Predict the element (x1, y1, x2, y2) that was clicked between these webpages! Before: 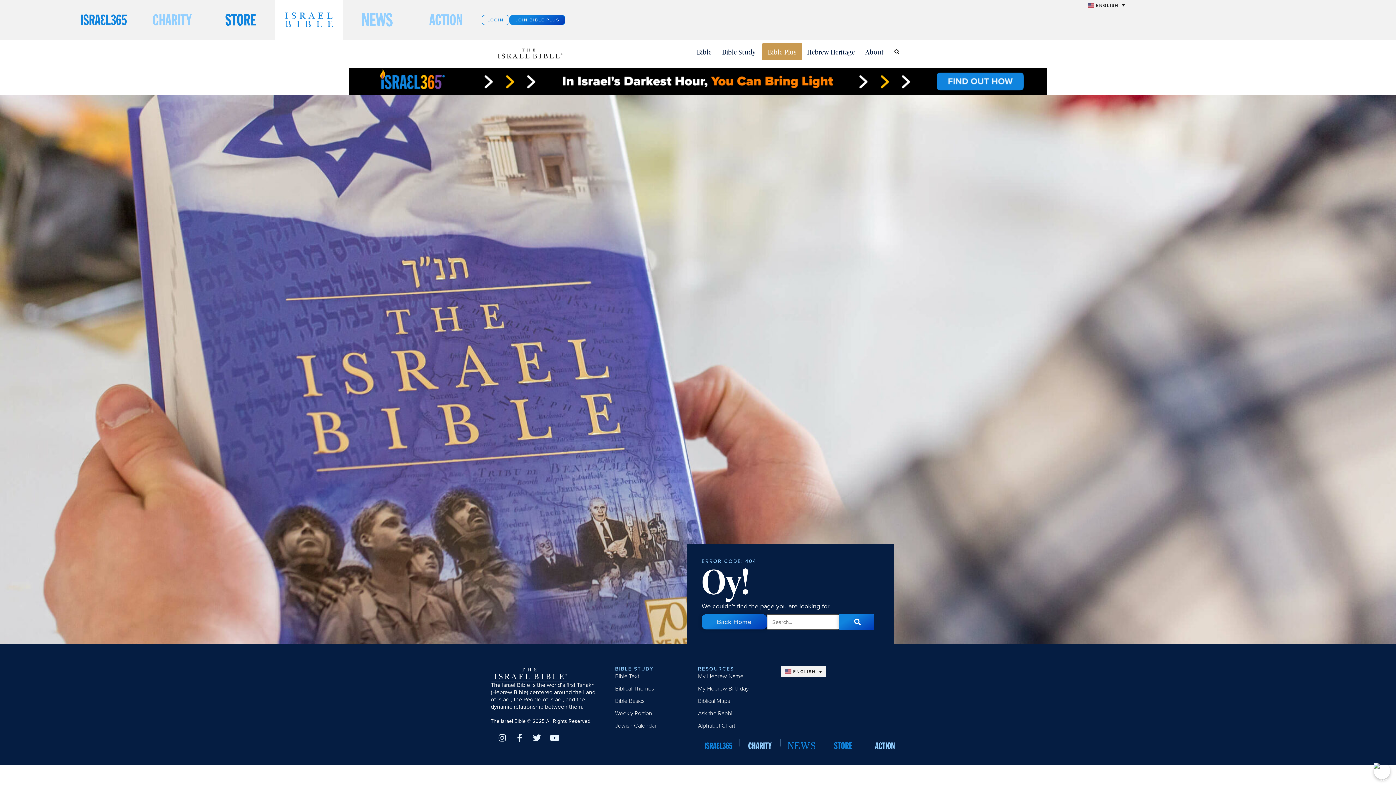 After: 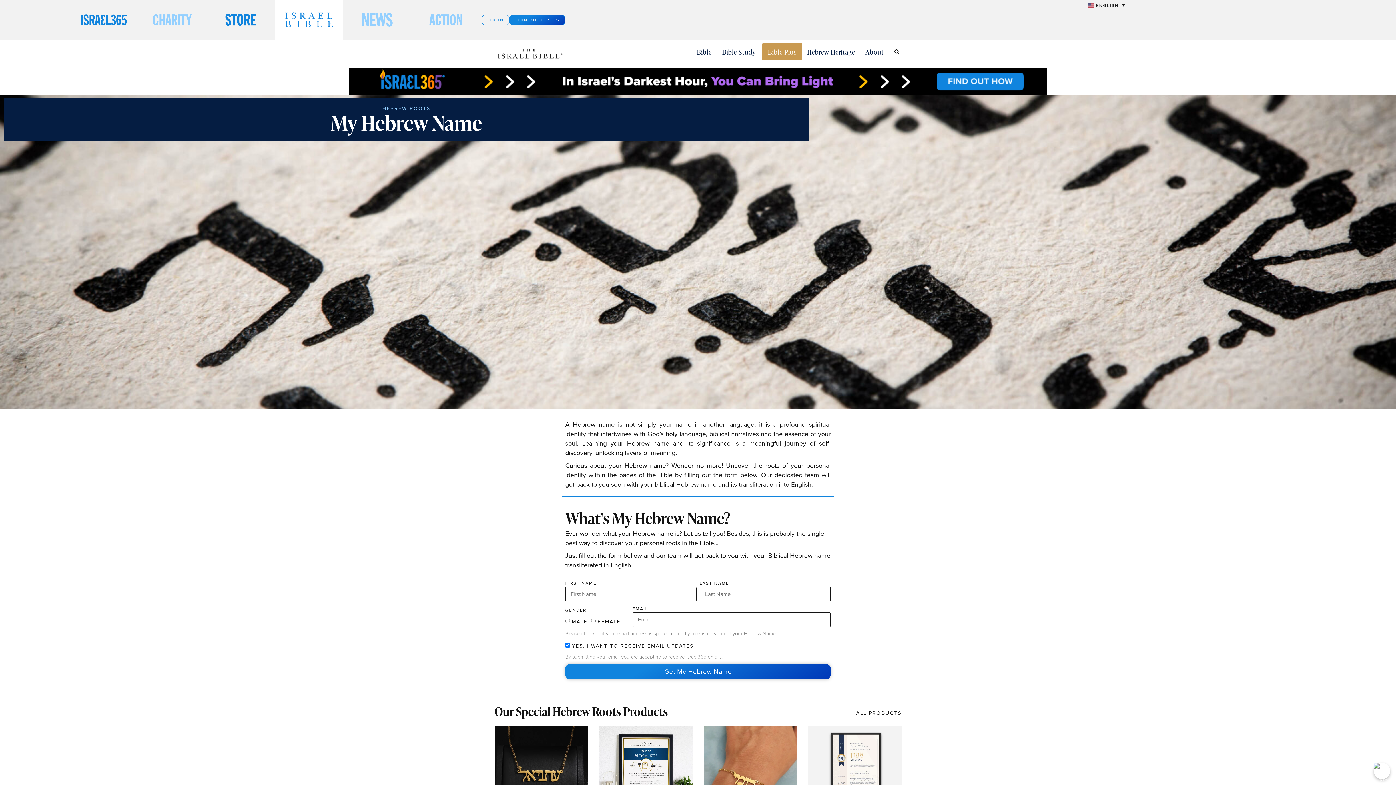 Action: bbox: (698, 672, 781, 681) label: My Hebrew Name